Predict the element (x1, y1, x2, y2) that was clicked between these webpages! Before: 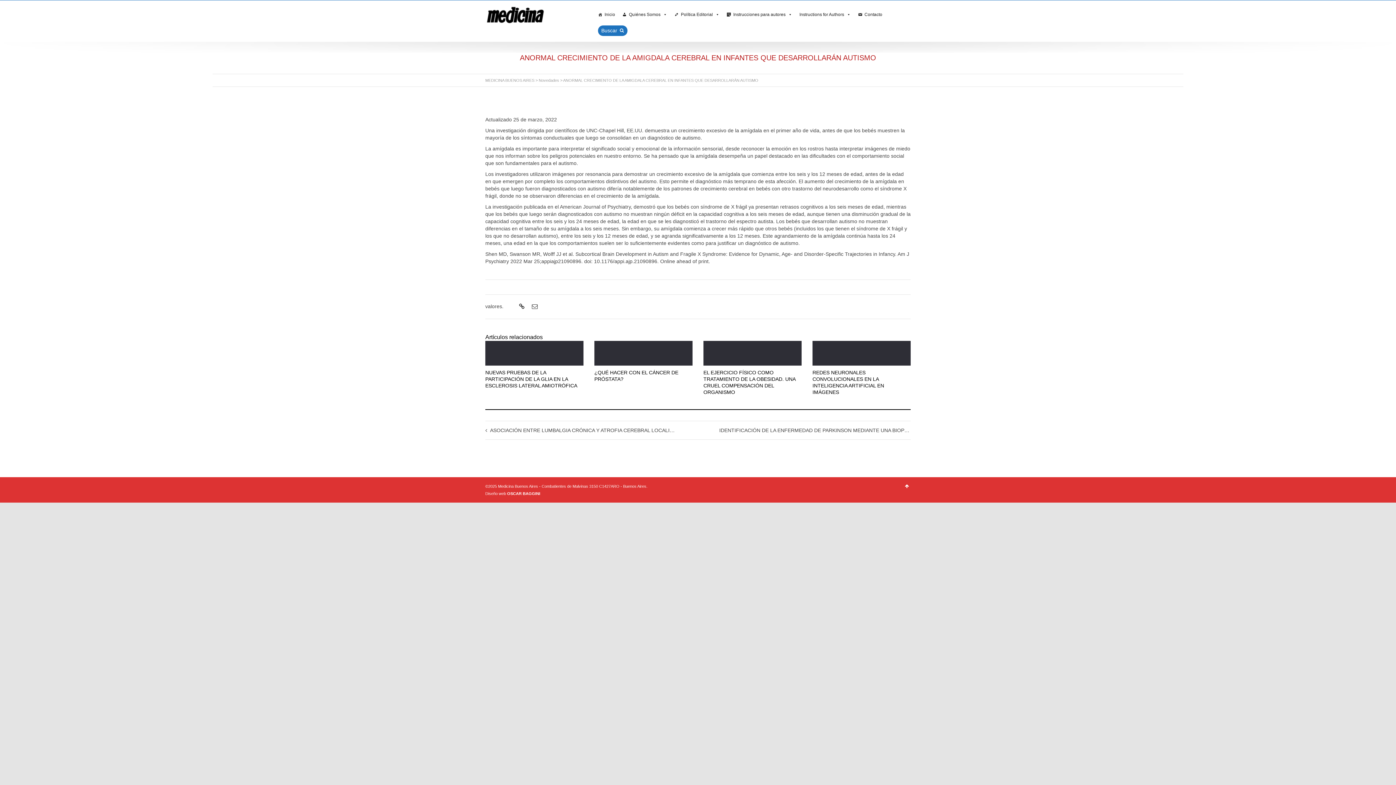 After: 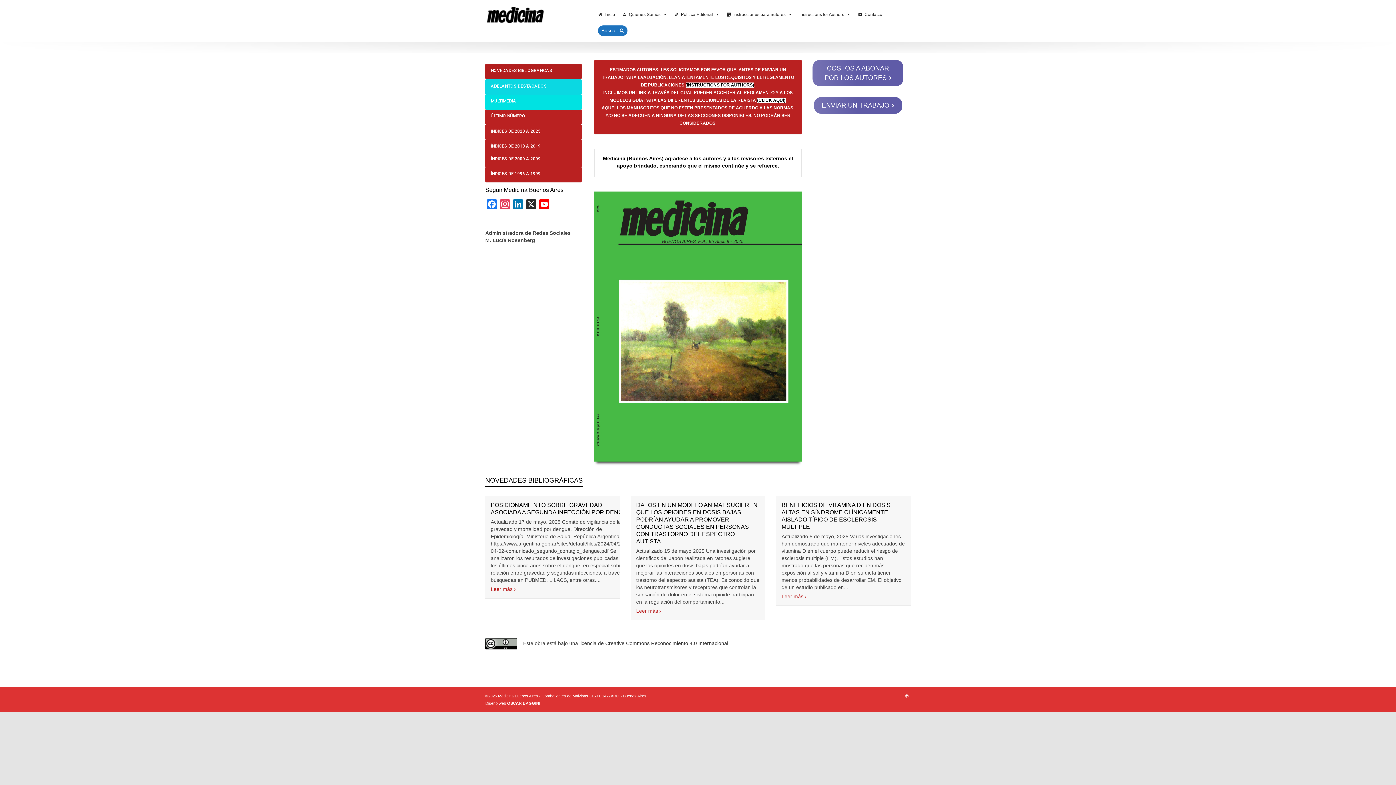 Action: bbox: (485, 6, 583, 23)